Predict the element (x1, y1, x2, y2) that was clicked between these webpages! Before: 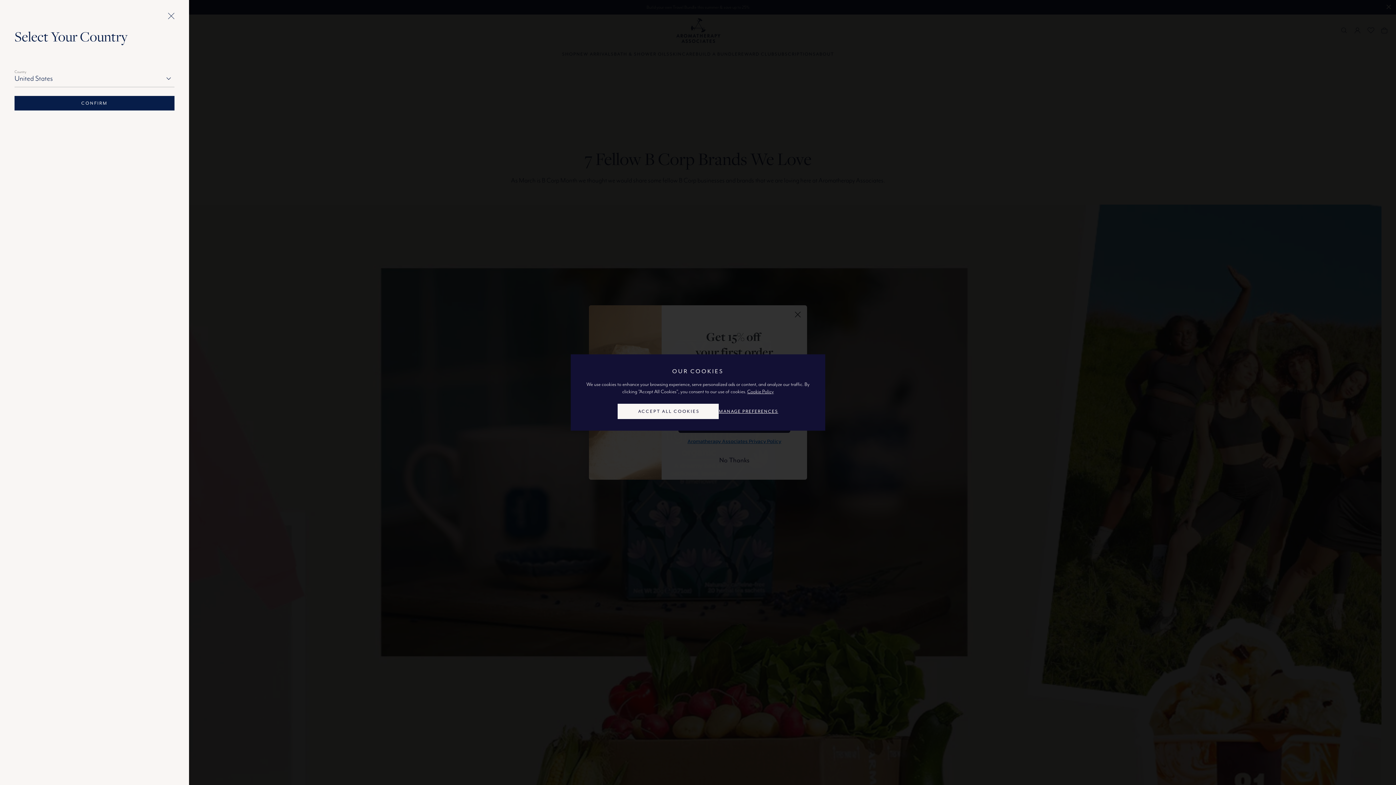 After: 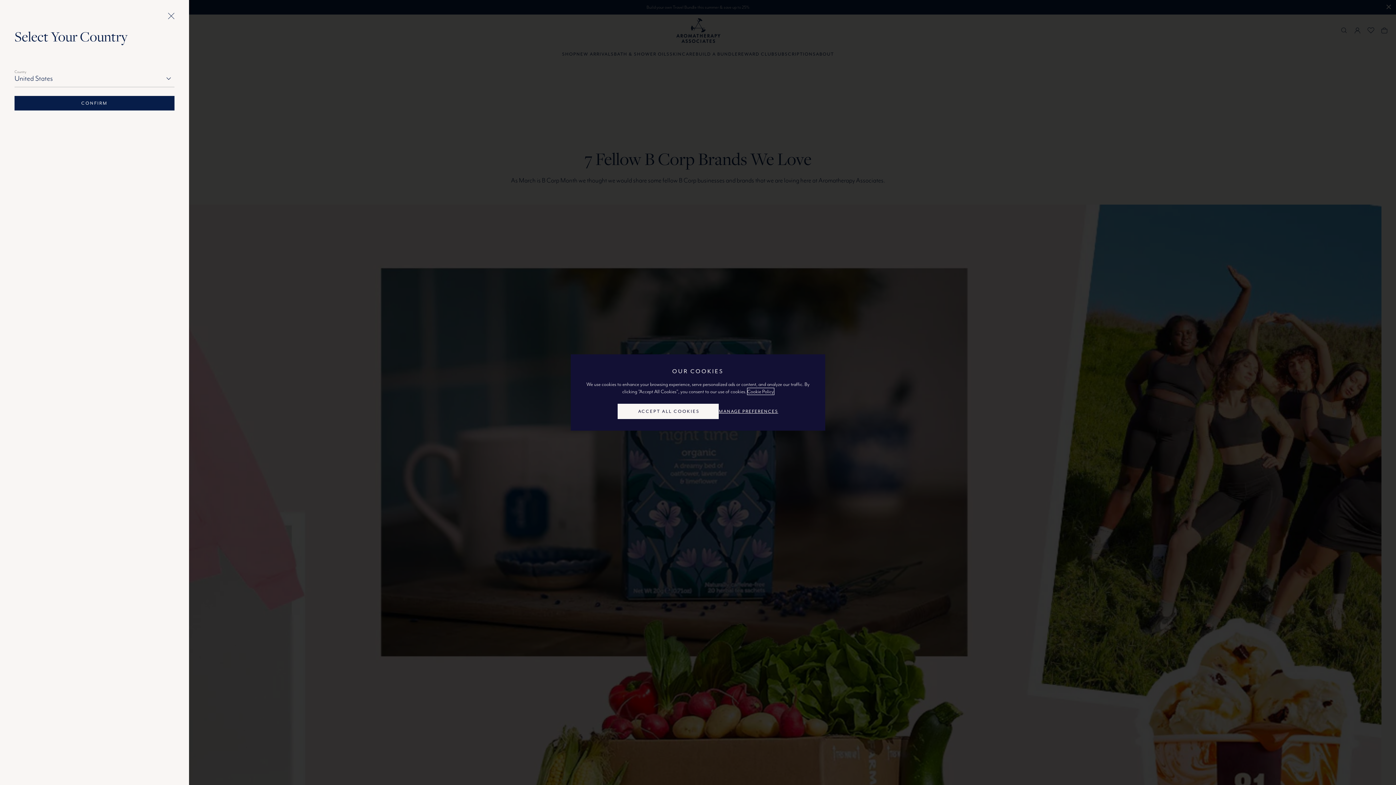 Action: bbox: (747, 388, 774, 394) label: More information about your privacy, opens in a new tab